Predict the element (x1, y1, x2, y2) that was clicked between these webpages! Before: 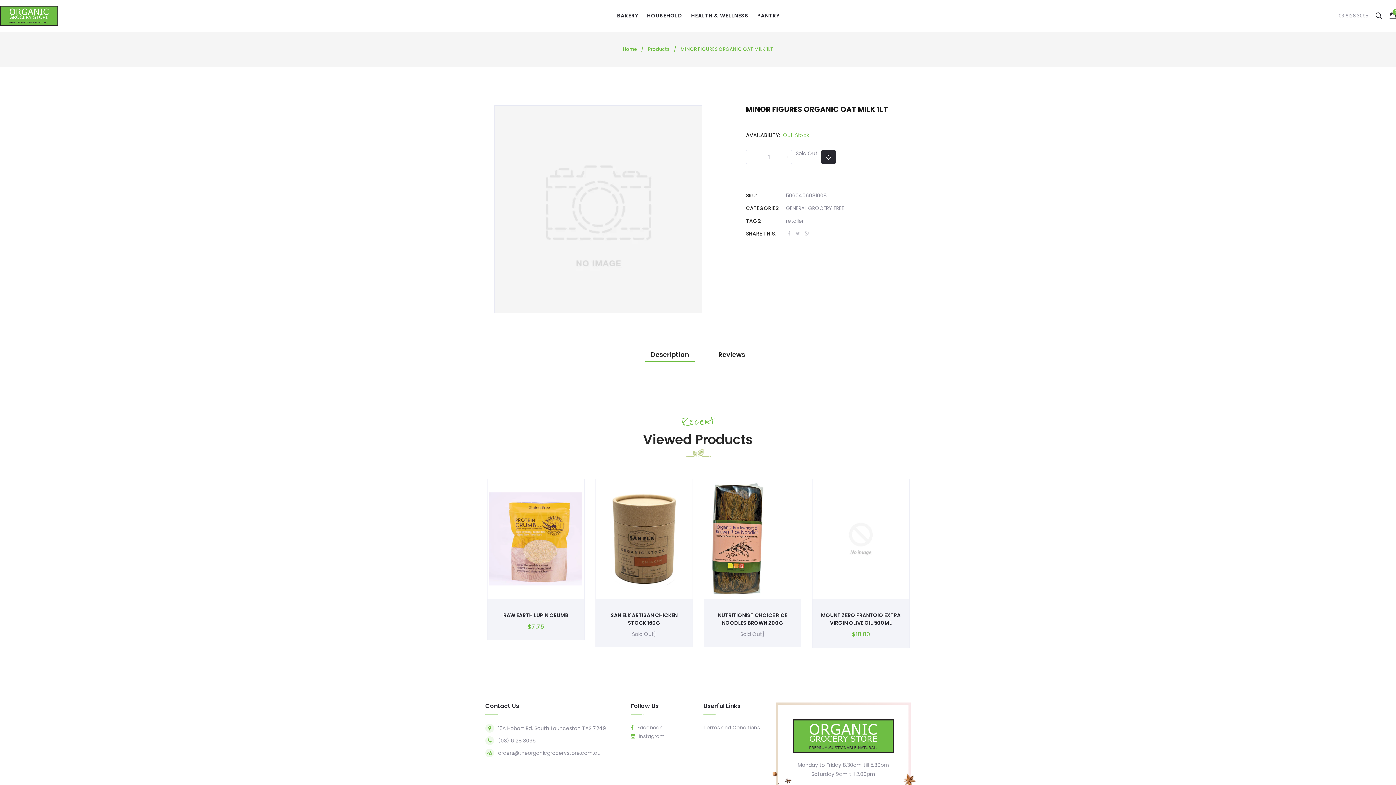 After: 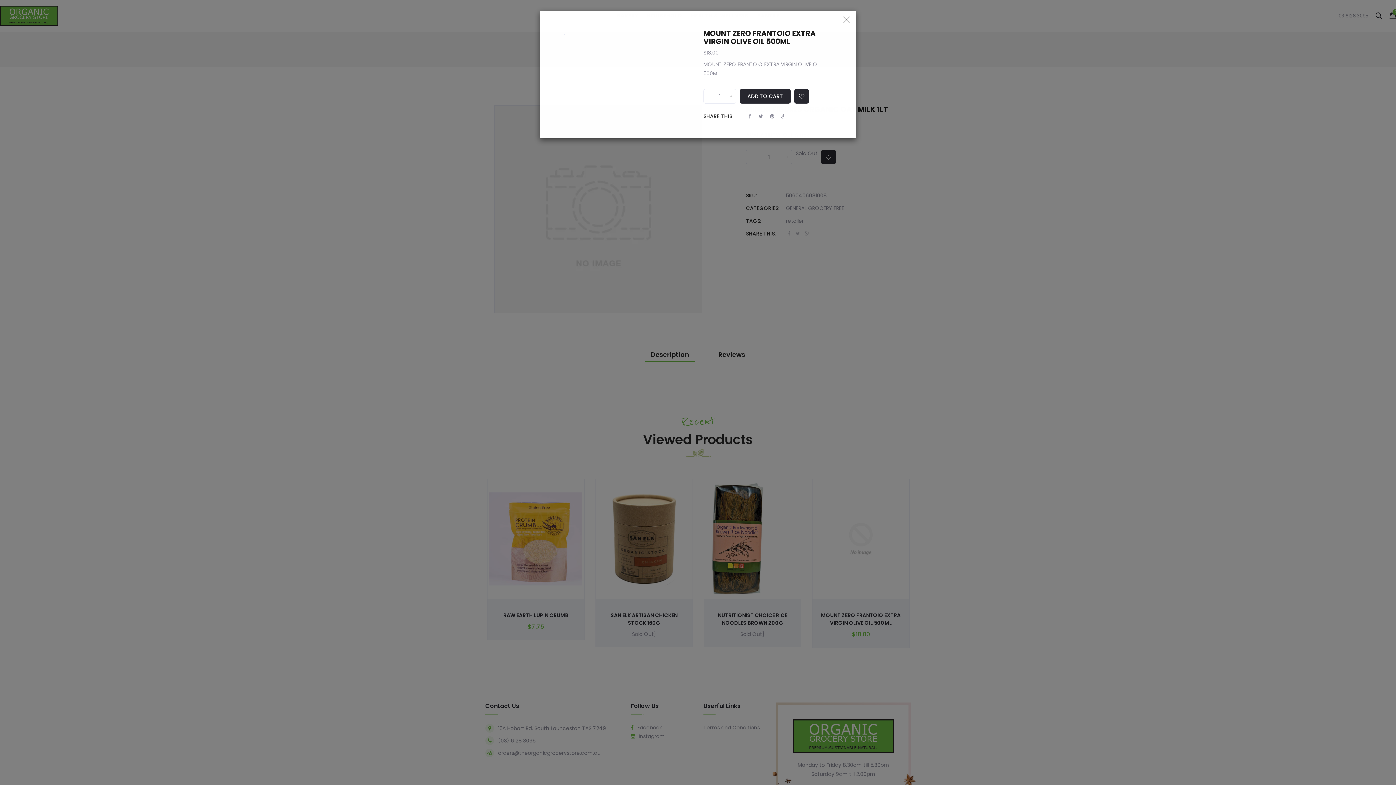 Action: bbox: (854, 592, 867, 602)